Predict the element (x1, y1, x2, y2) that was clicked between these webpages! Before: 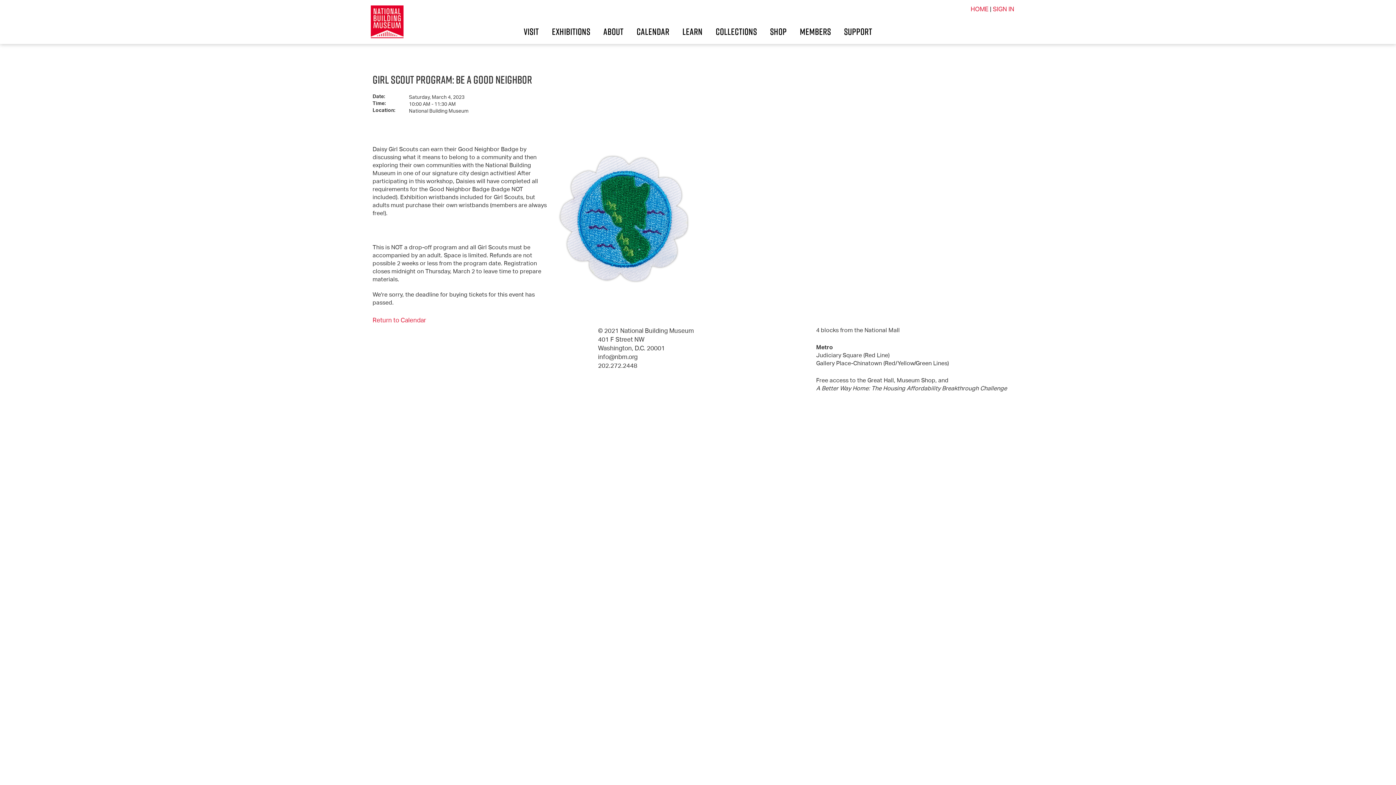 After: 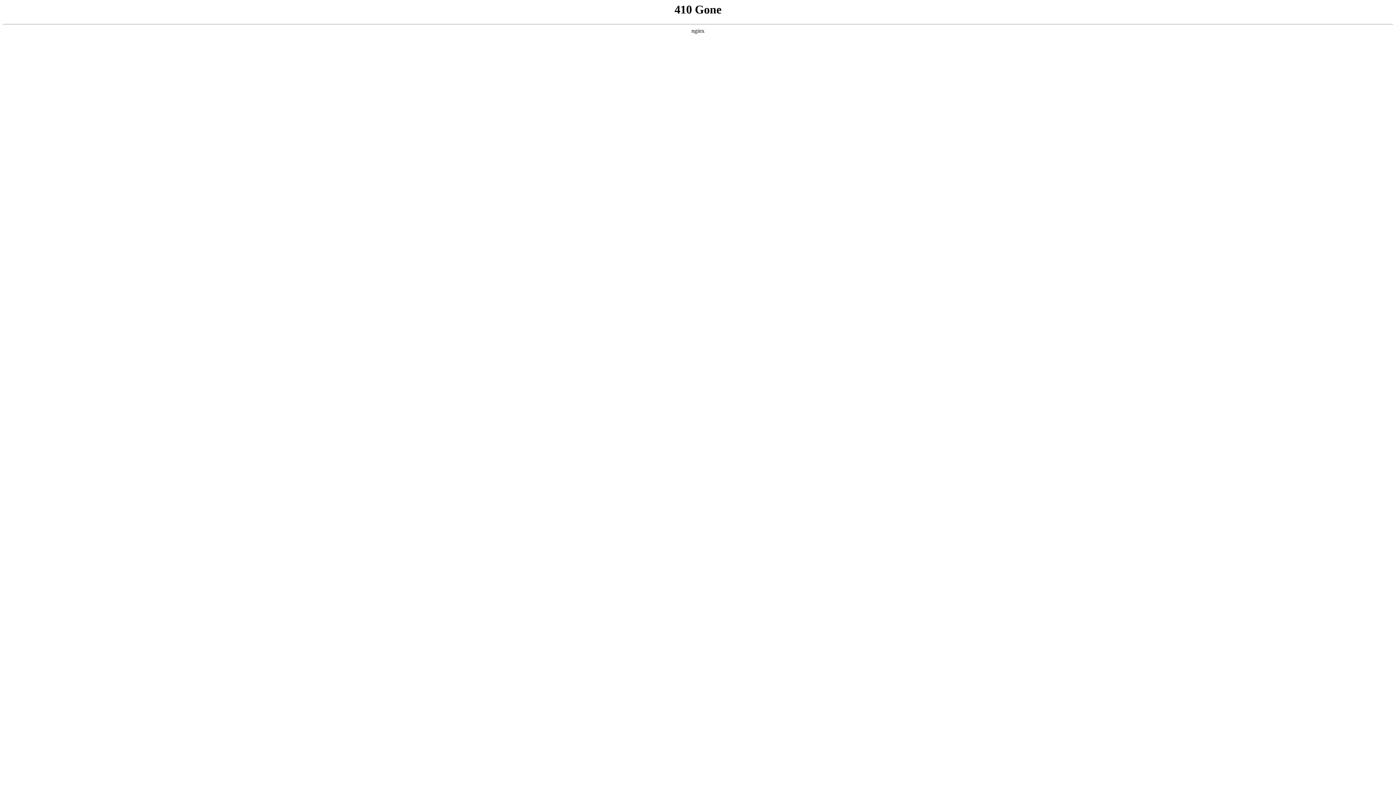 Action: bbox: (709, 19, 763, 44) label: COLLECTIONS